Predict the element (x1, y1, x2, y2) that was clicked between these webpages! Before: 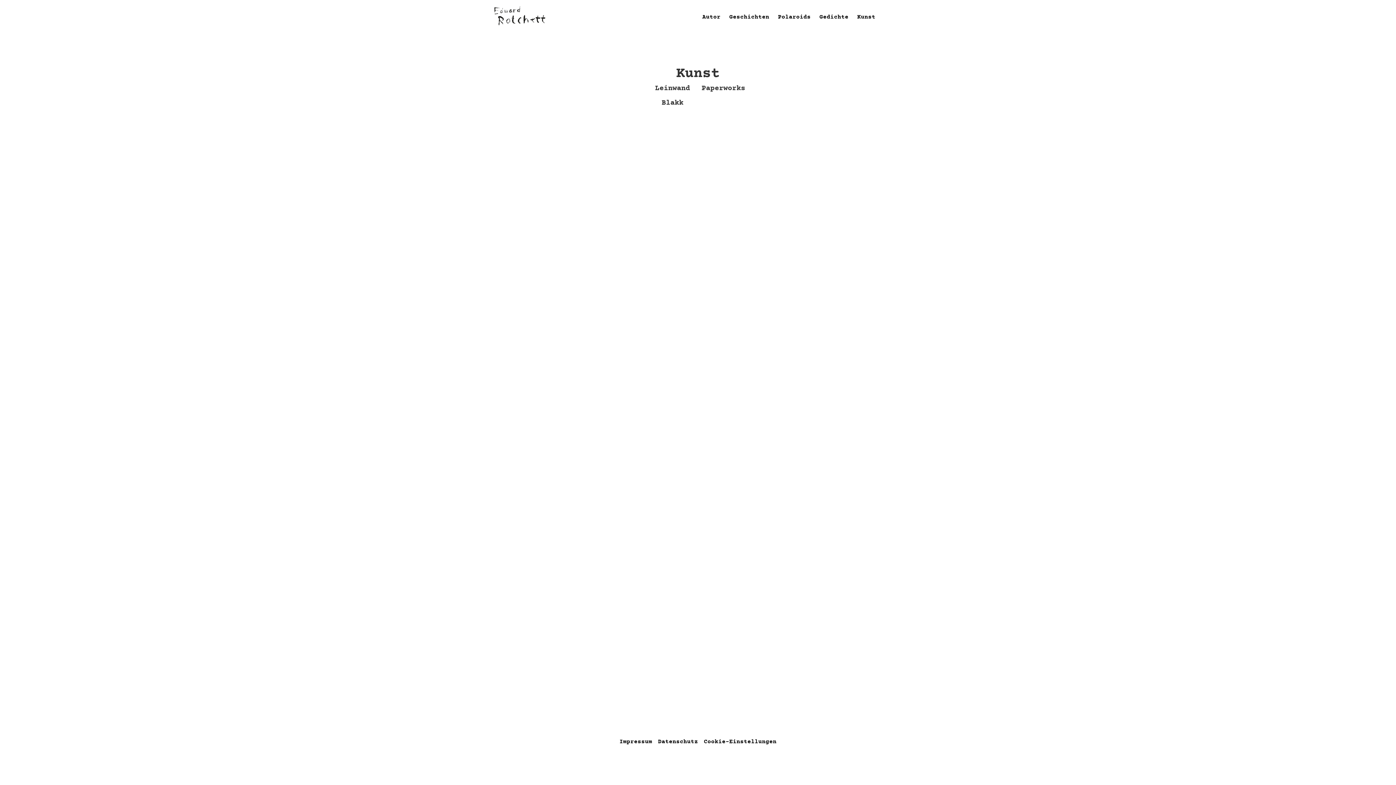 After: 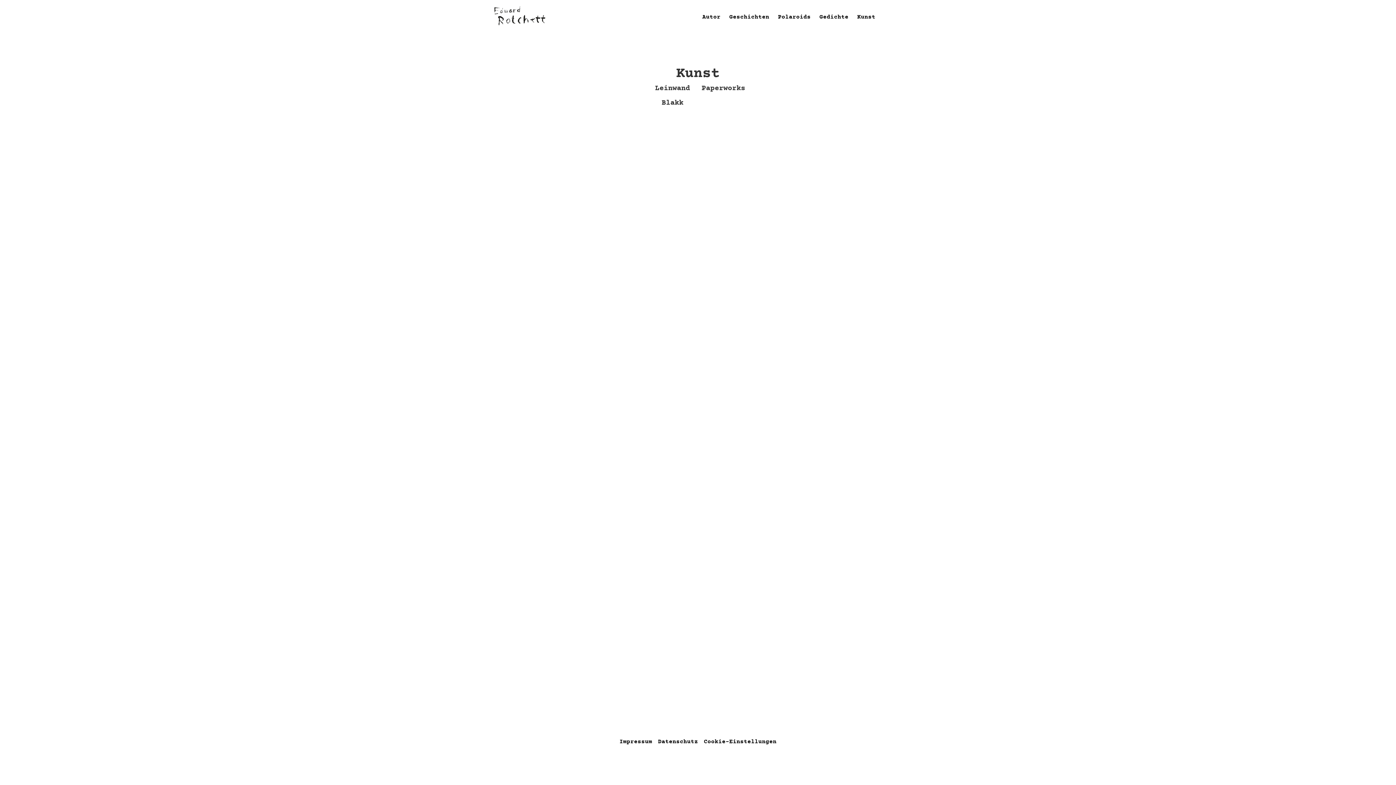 Action: bbox: (853, 8, 880, 25) label: Kunst